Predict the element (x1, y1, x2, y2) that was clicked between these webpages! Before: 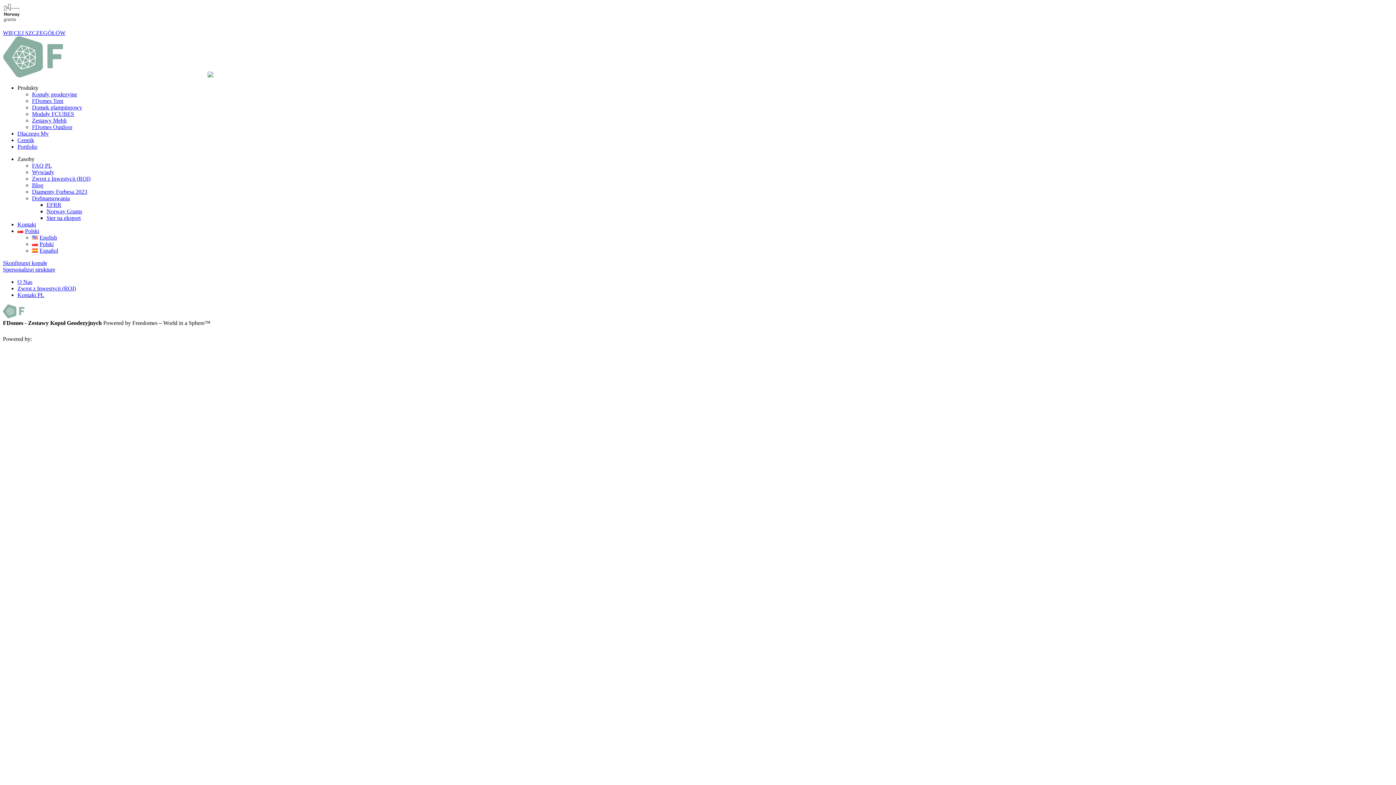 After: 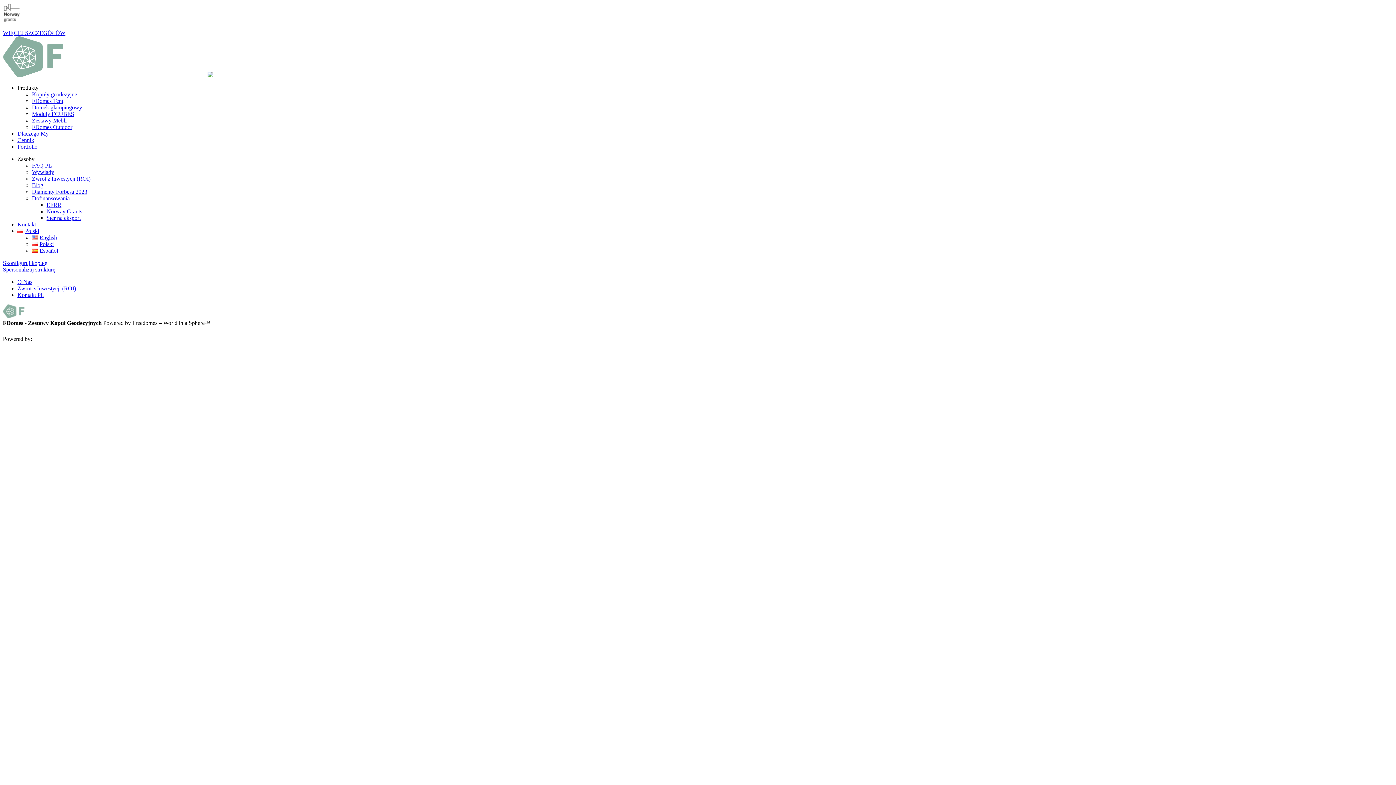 Action: label: Polski bbox: (32, 241, 53, 247)